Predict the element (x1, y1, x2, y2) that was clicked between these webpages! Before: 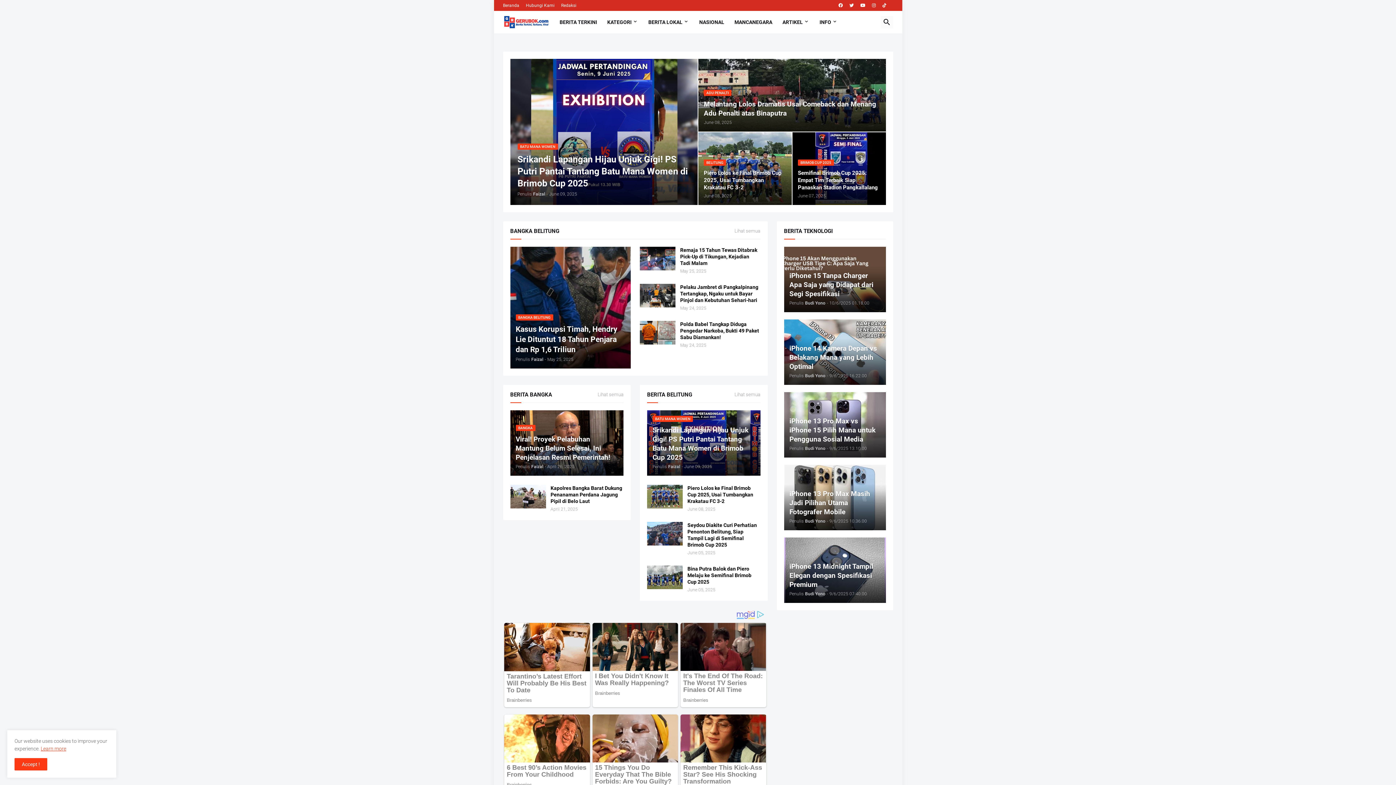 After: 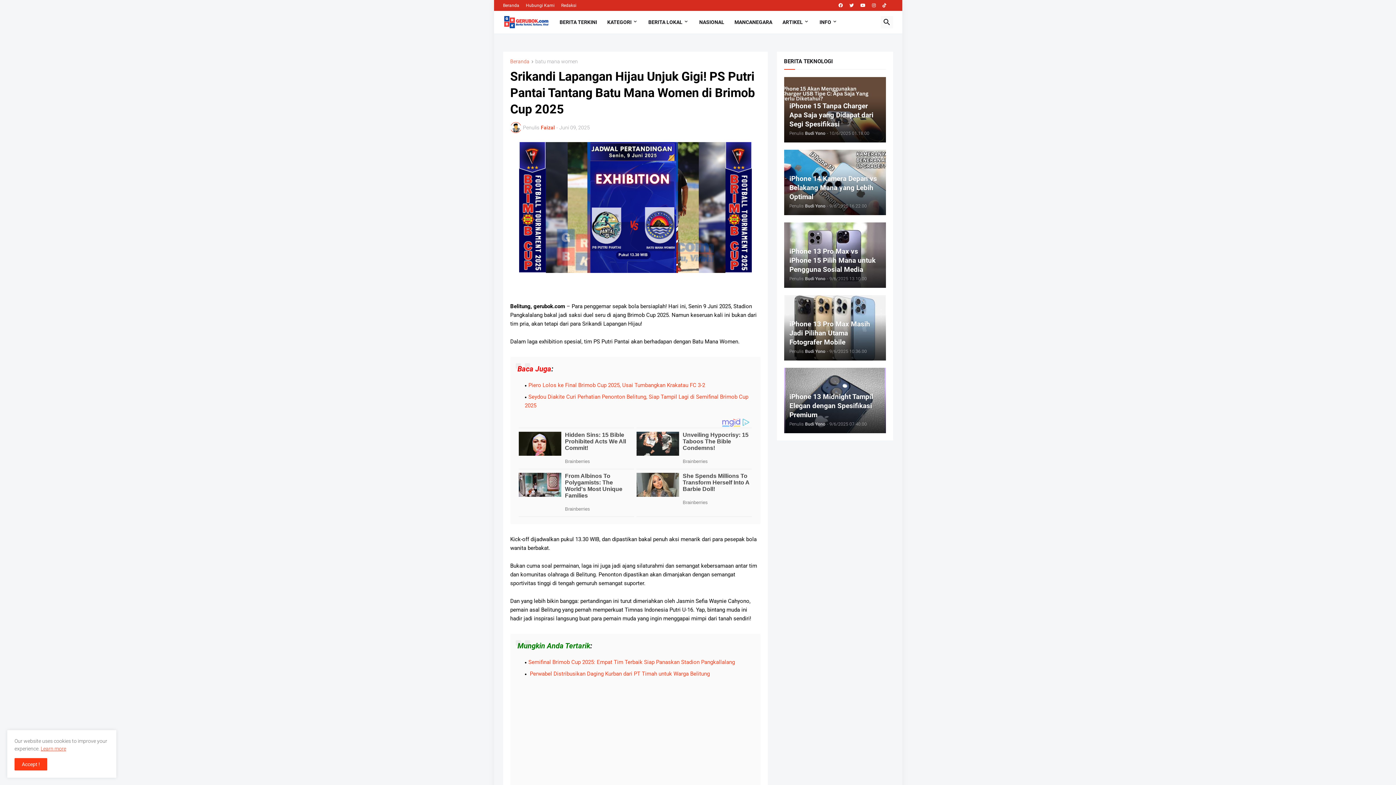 Action: label: BATU MANA WOMEN
Srikandi Lapangan Hijau Unjuk Gigi! PS Putri Pantai Tantang Batu Mana Women di Brimob Cup 2025
Penulis
Faizal
-
June 09, 2025 bbox: (647, 410, 760, 476)